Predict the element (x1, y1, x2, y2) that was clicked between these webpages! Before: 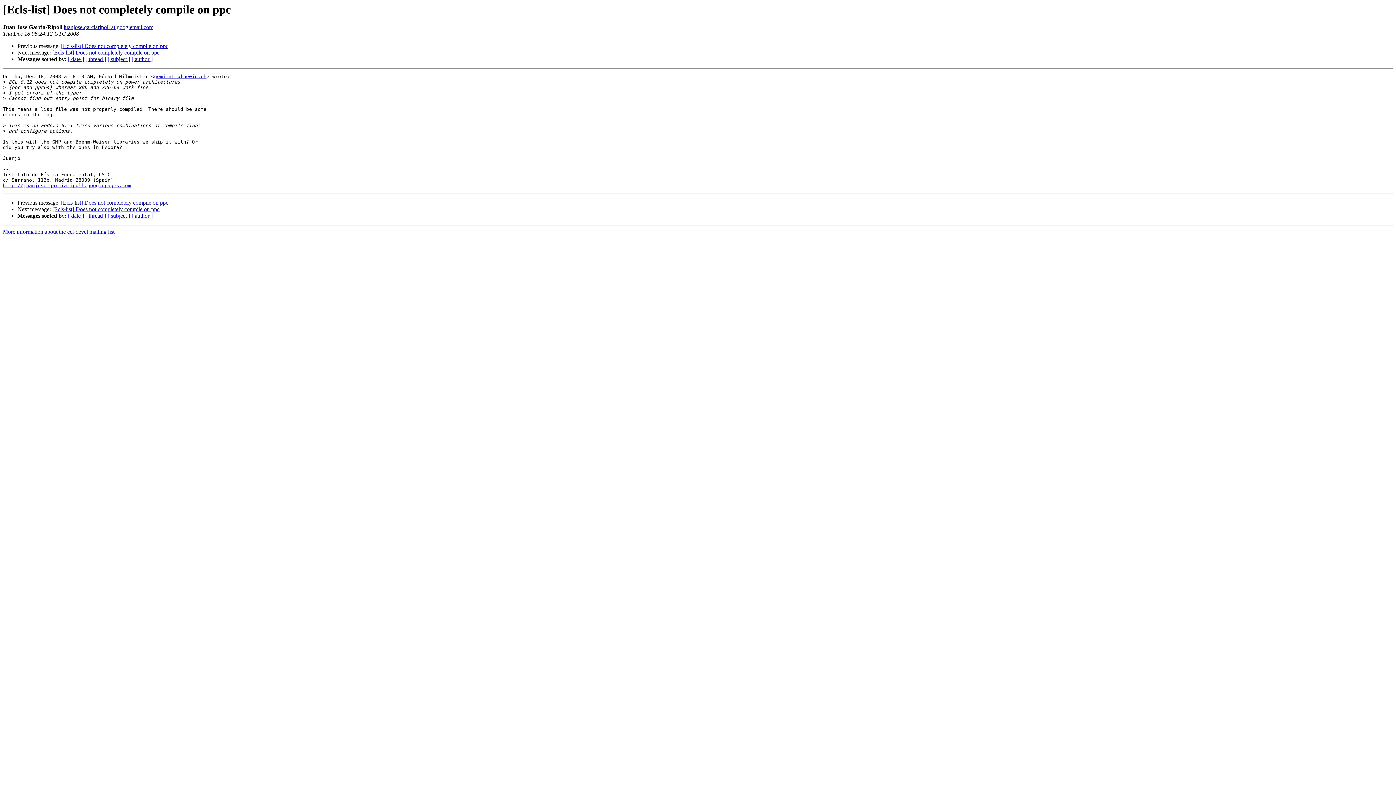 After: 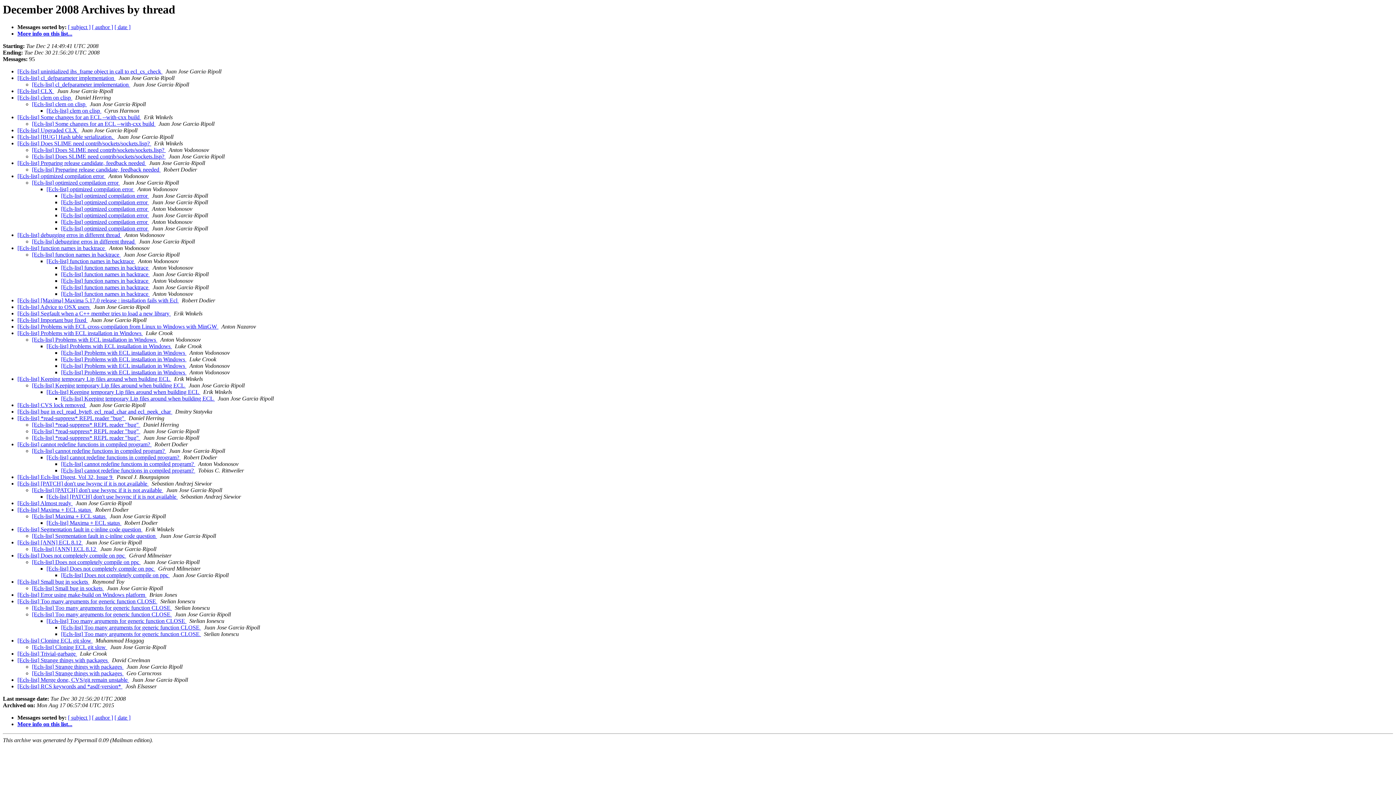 Action: bbox: (85, 212, 106, 219) label: [ thread ]